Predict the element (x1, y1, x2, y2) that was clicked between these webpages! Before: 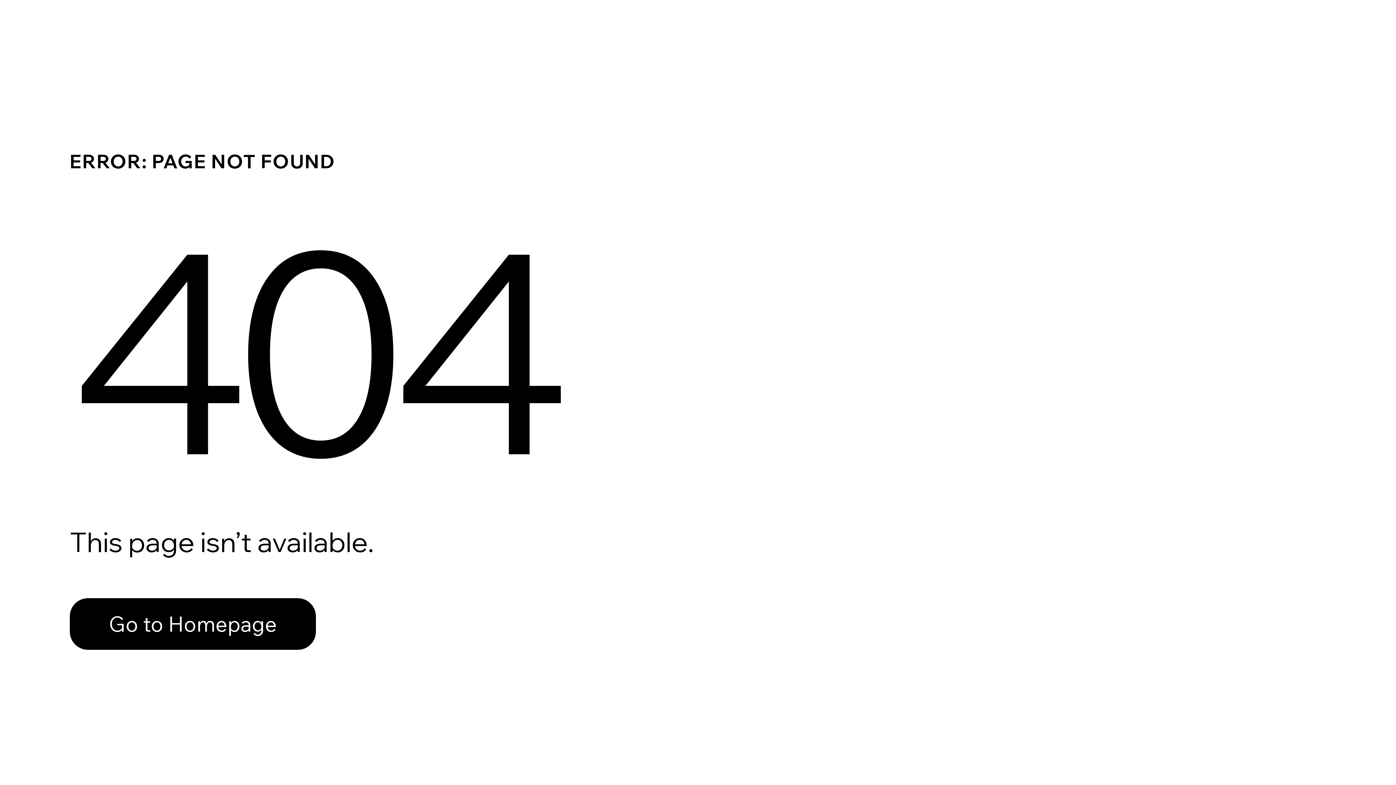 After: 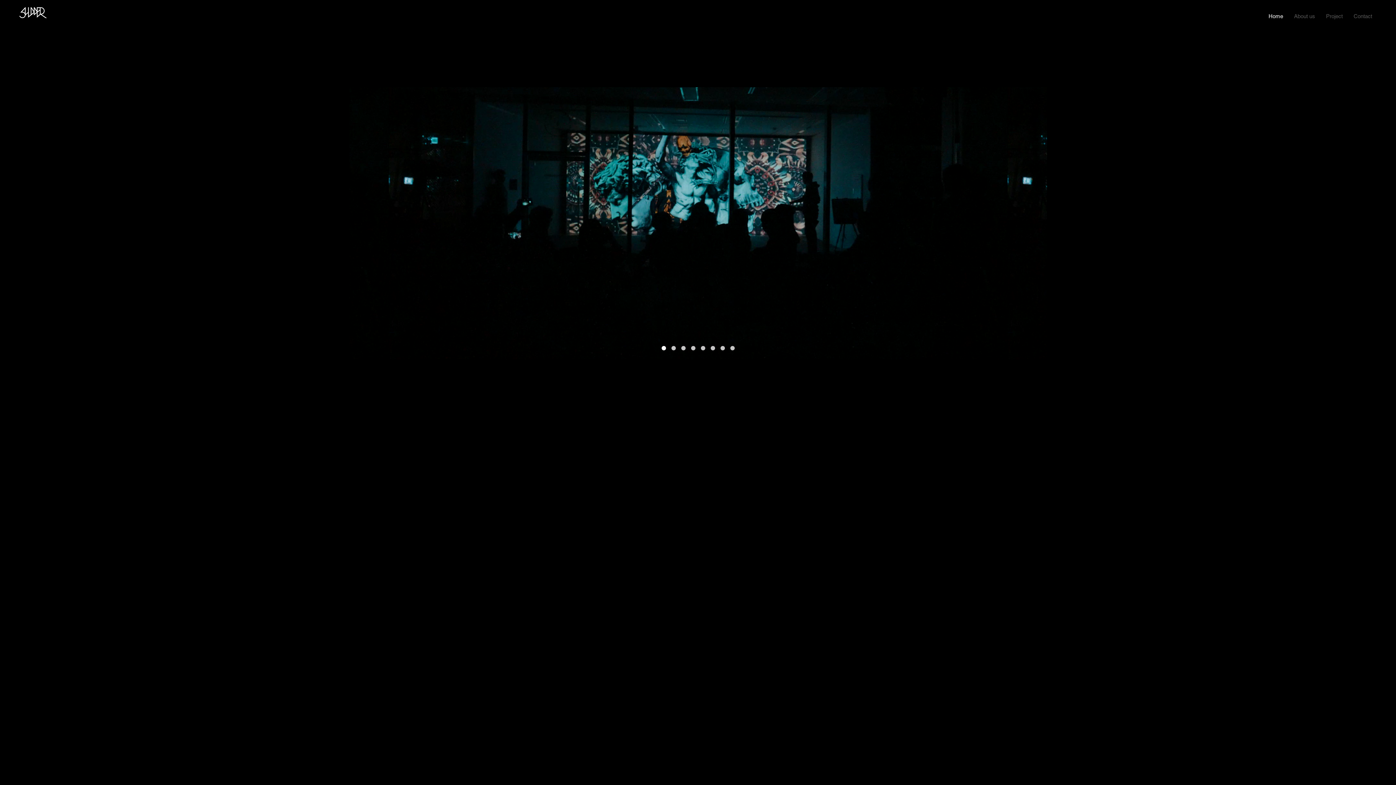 Action: label: Go to Homepage bbox: (69, 582, 768, 659)